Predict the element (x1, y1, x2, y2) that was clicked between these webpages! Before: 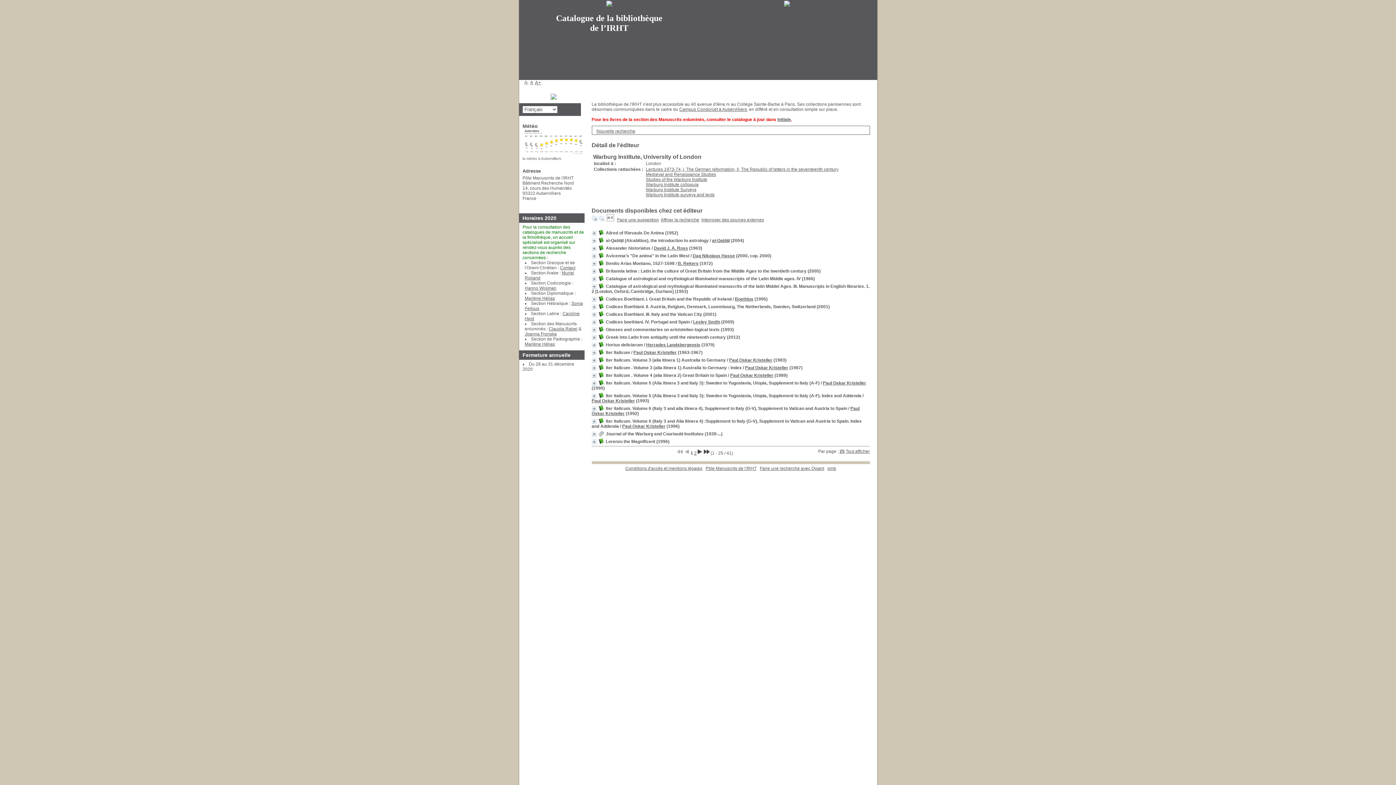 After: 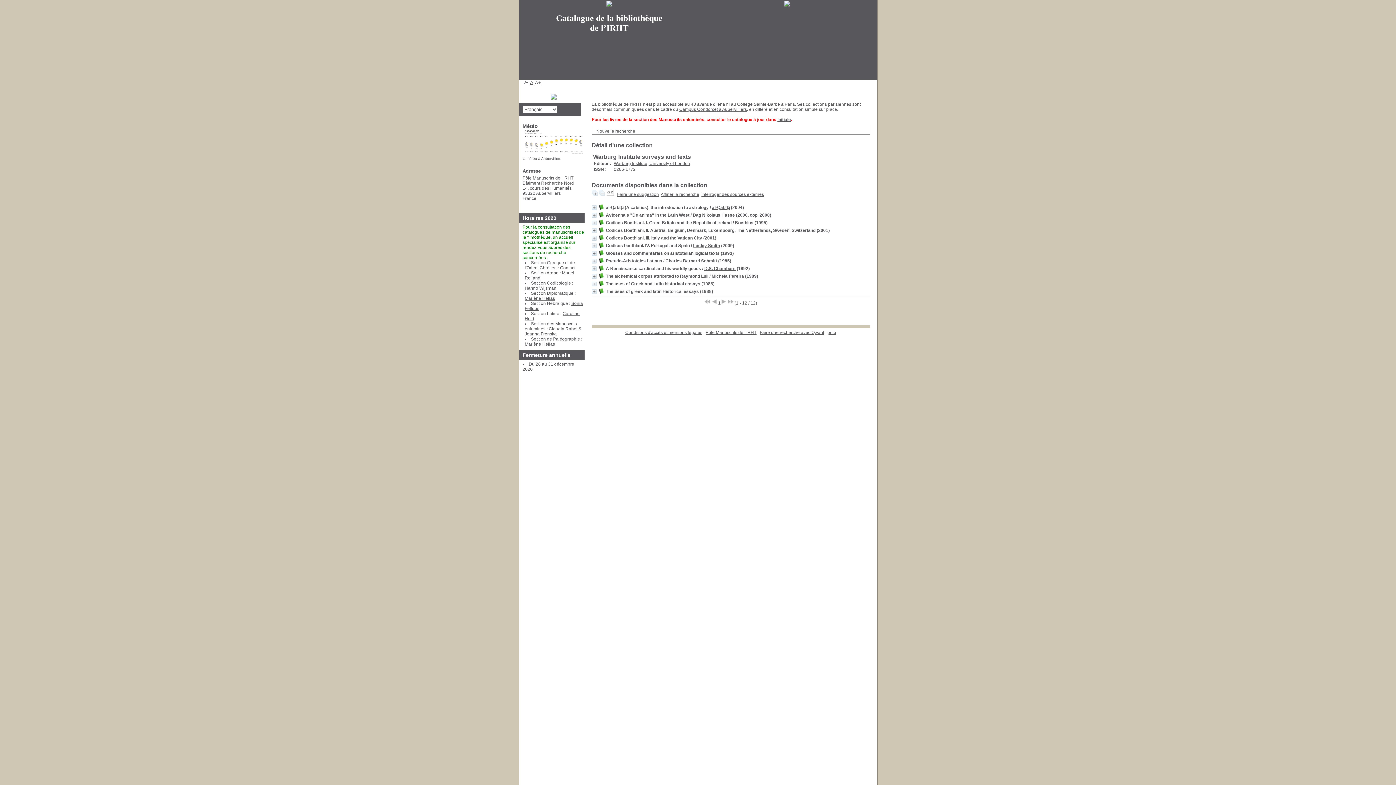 Action: label: Warburg Institute surveys and texts bbox: (646, 192, 714, 197)